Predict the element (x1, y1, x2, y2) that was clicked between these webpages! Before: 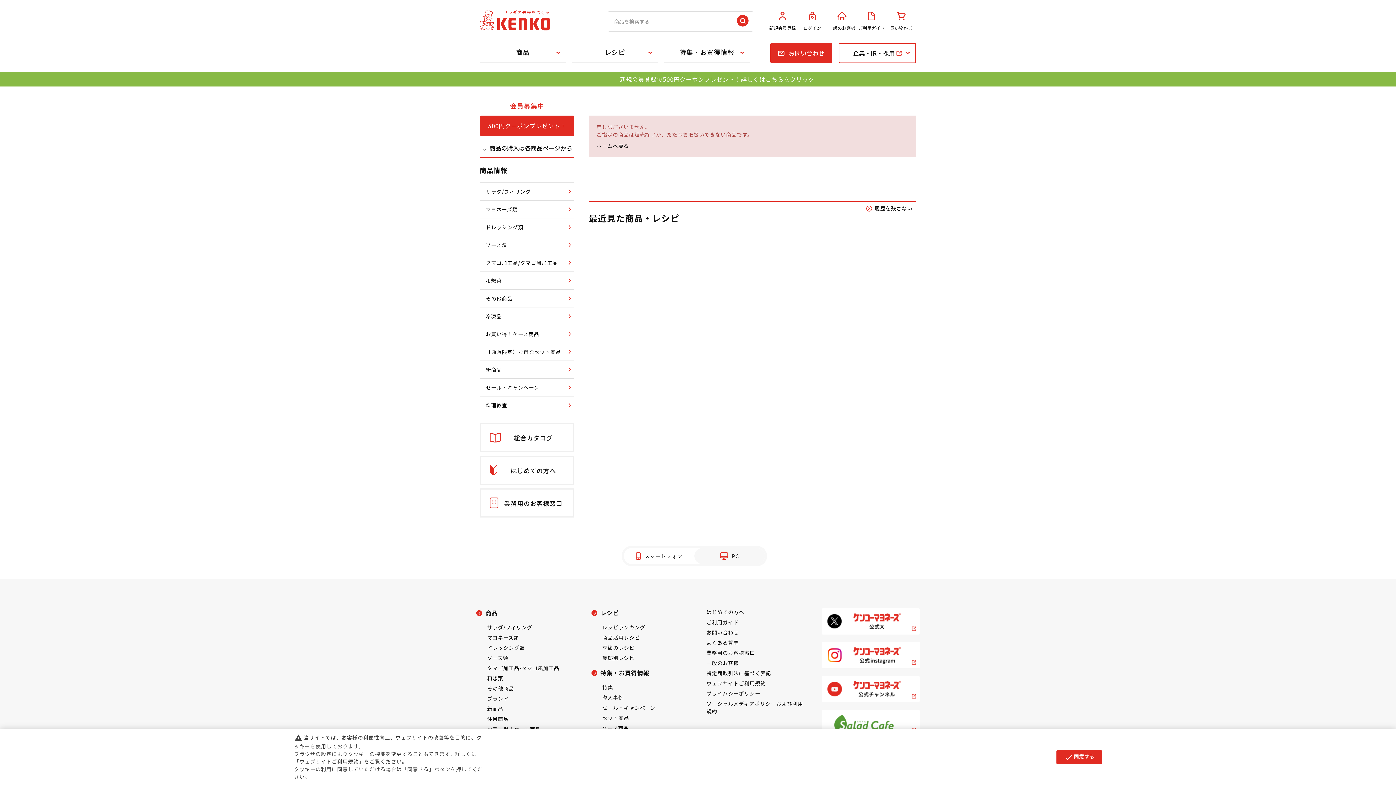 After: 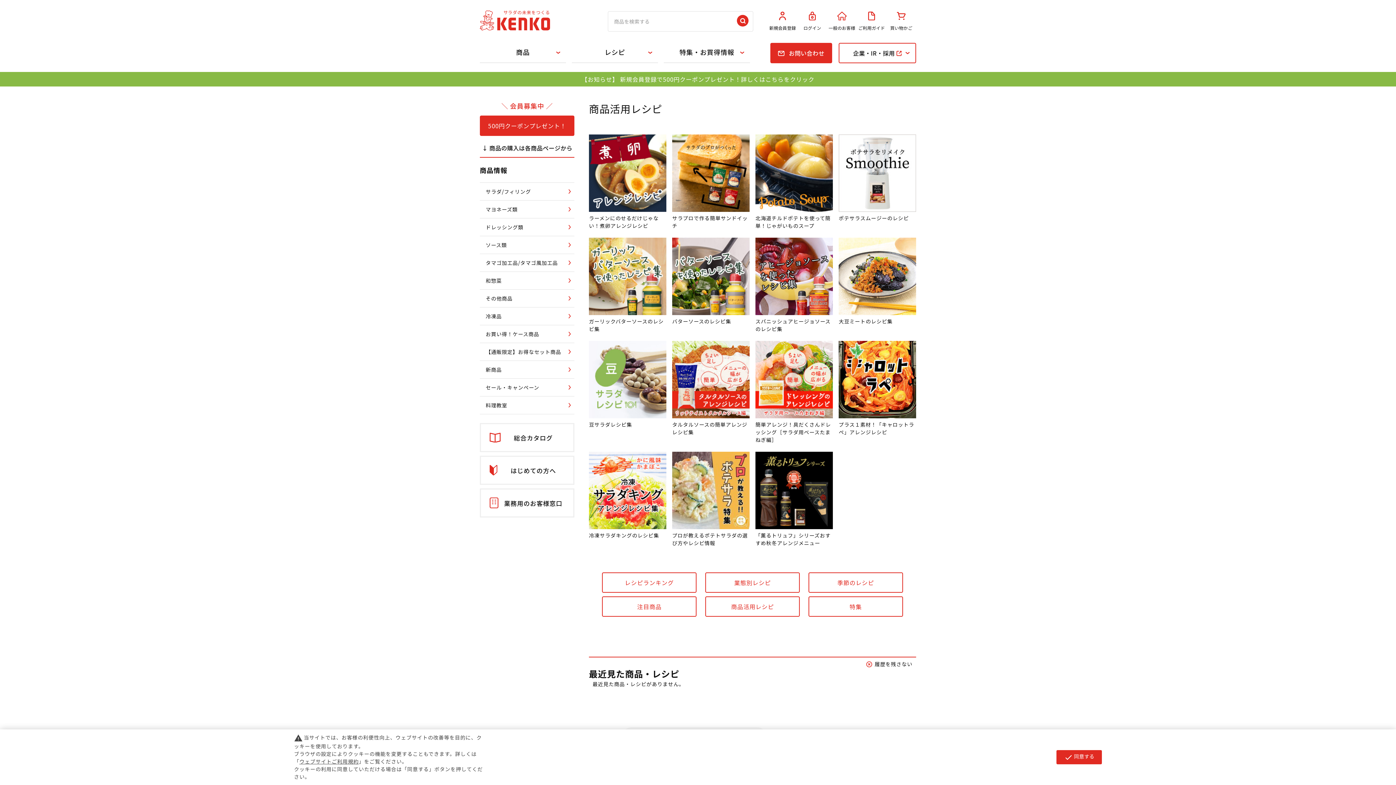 Action: label: 商品活用レシピ bbox: (602, 634, 640, 641)